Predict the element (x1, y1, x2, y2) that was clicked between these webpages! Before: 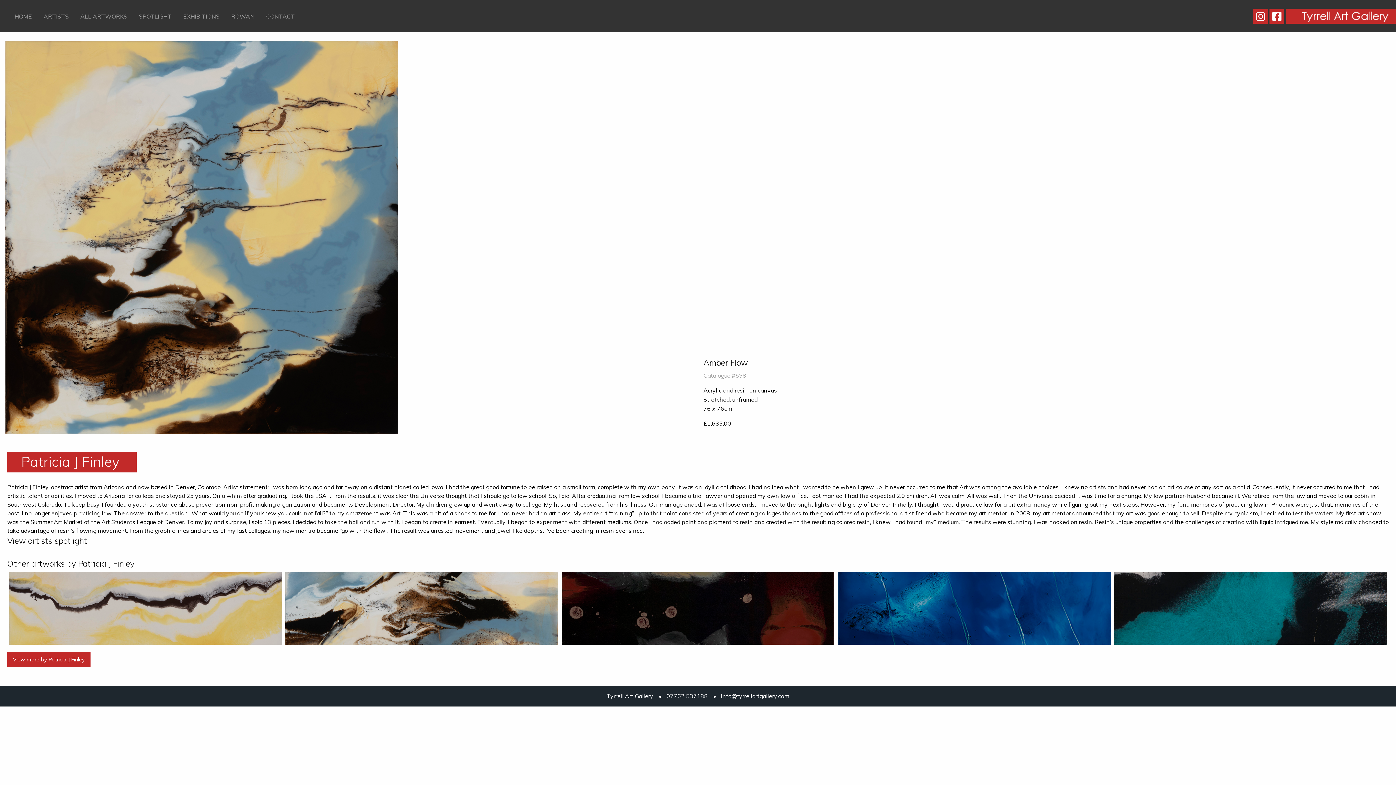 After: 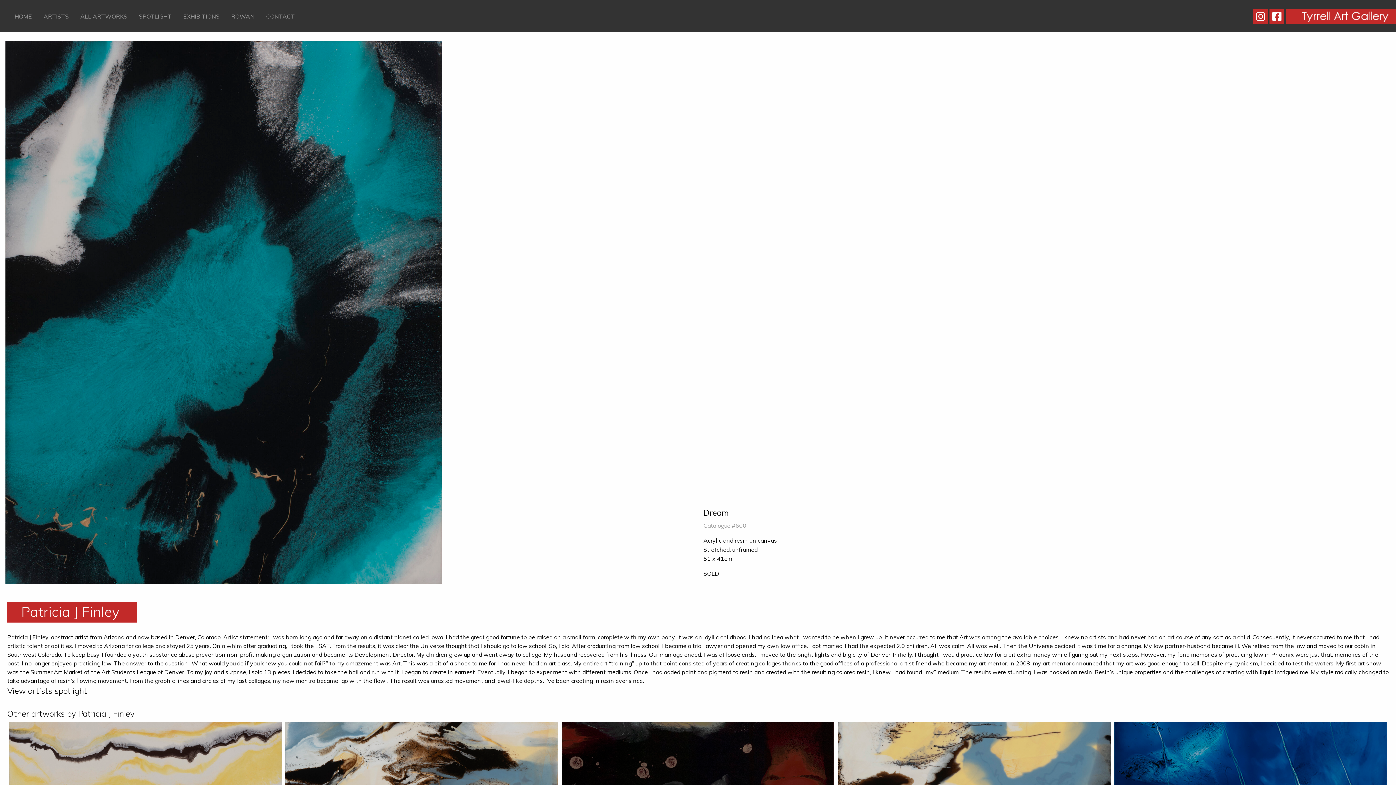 Action: bbox: (1112, 604, 1389, 611)